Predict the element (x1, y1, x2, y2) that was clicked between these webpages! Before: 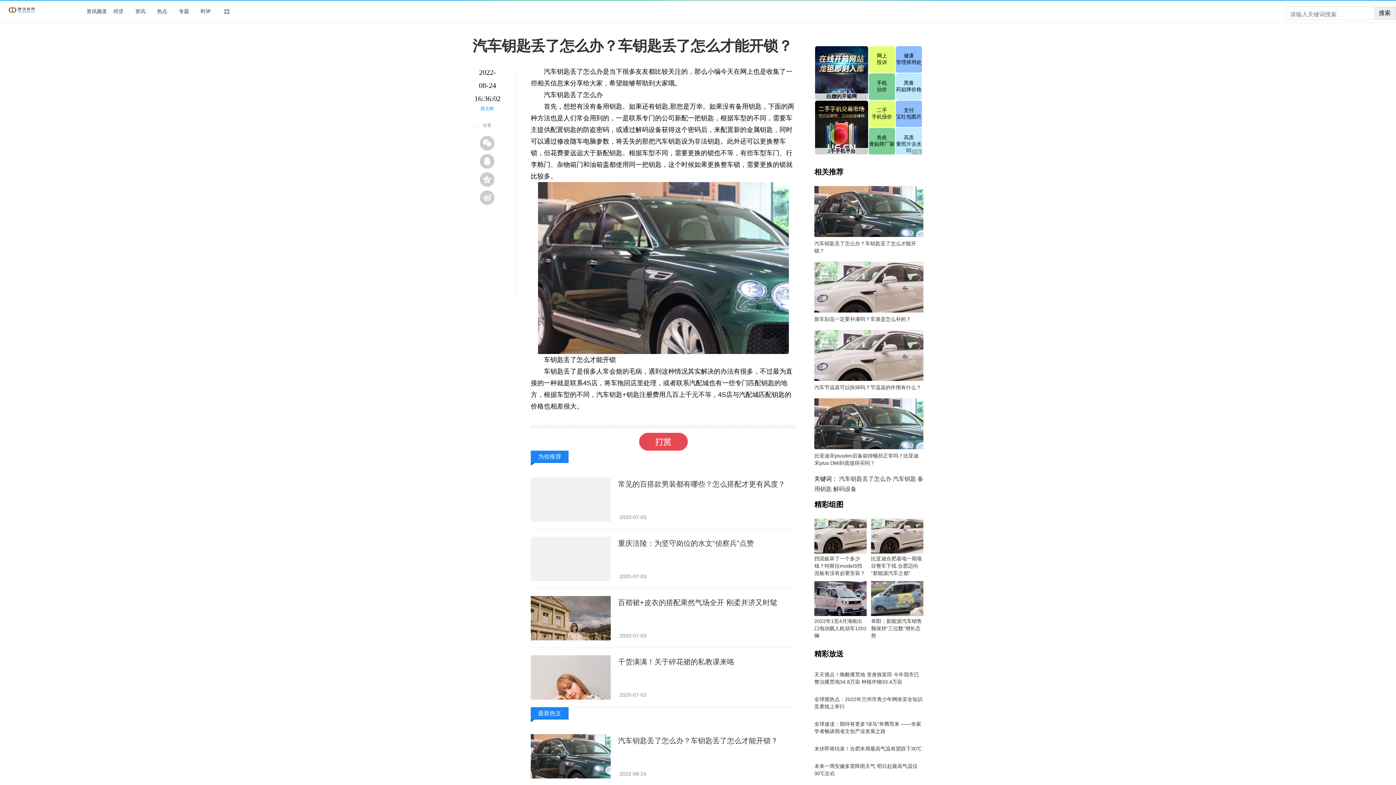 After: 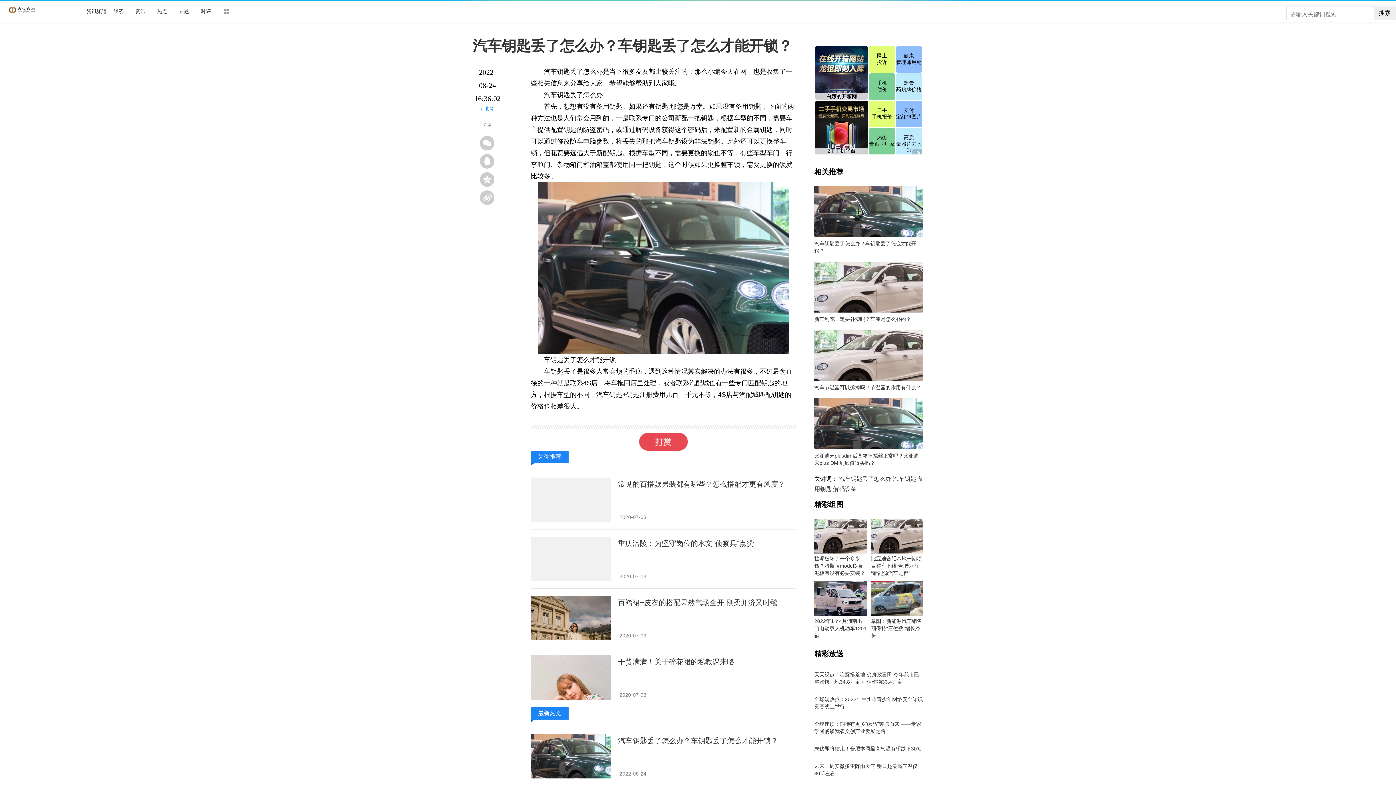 Action: bbox: (871, 536, 923, 542)